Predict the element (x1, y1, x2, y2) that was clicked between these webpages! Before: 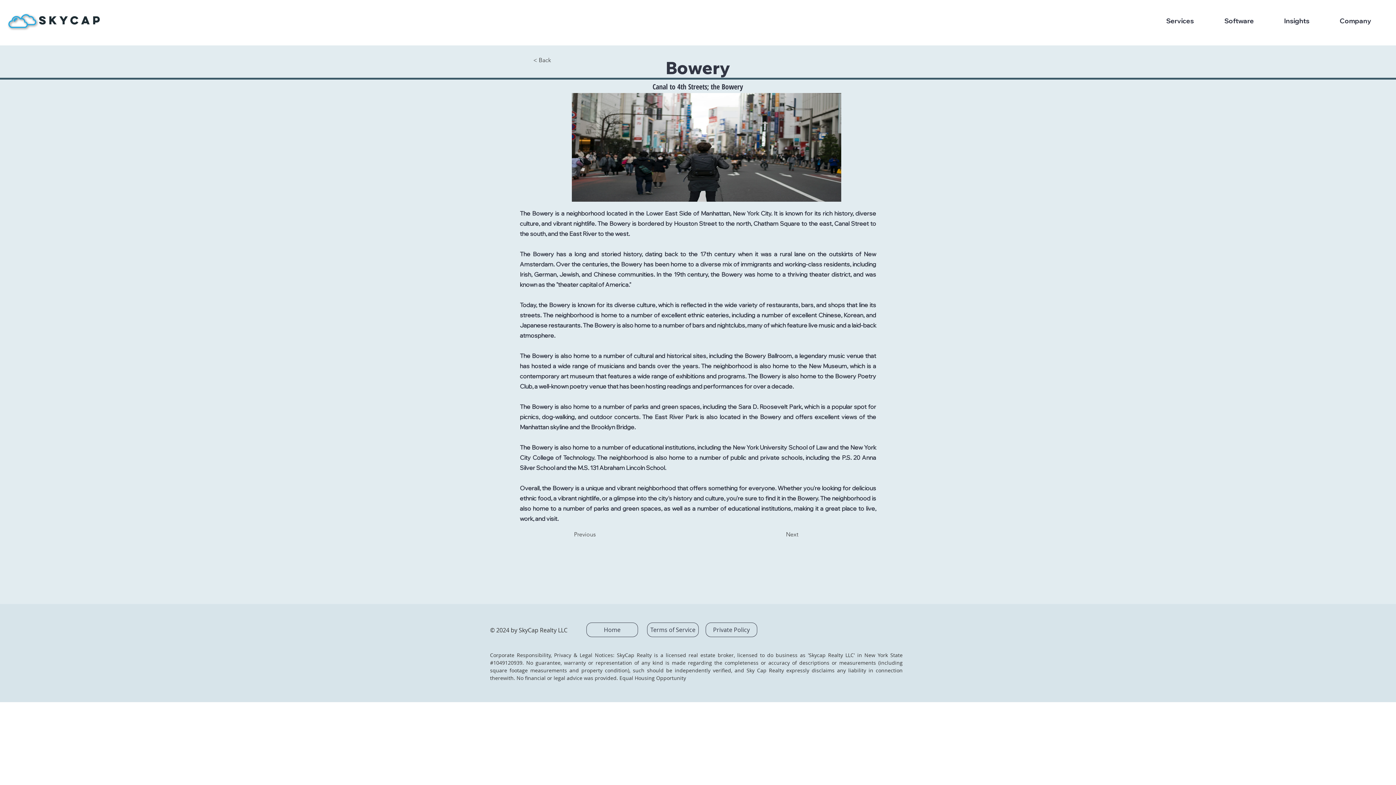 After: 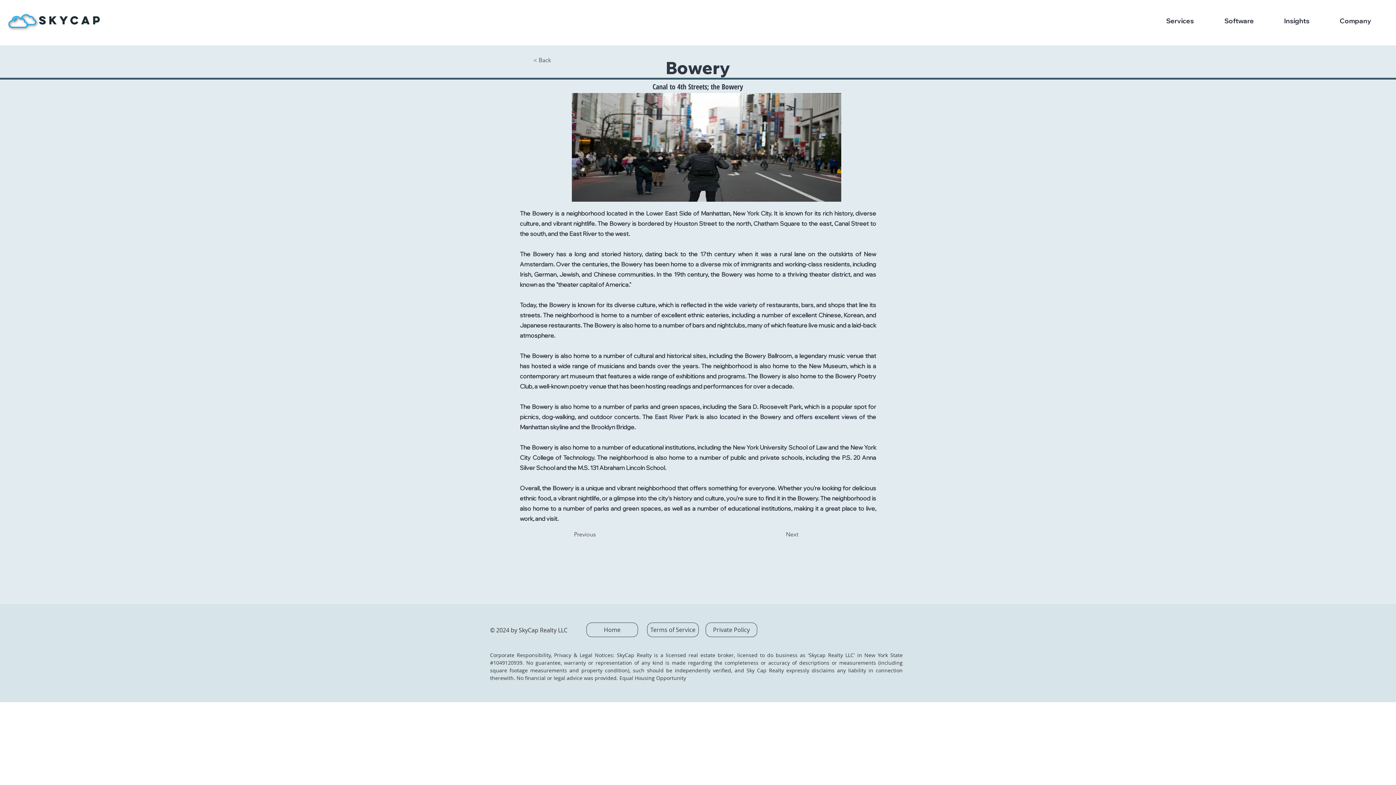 Action: label: 1049120939.  bbox: (493, 659, 526, 666)